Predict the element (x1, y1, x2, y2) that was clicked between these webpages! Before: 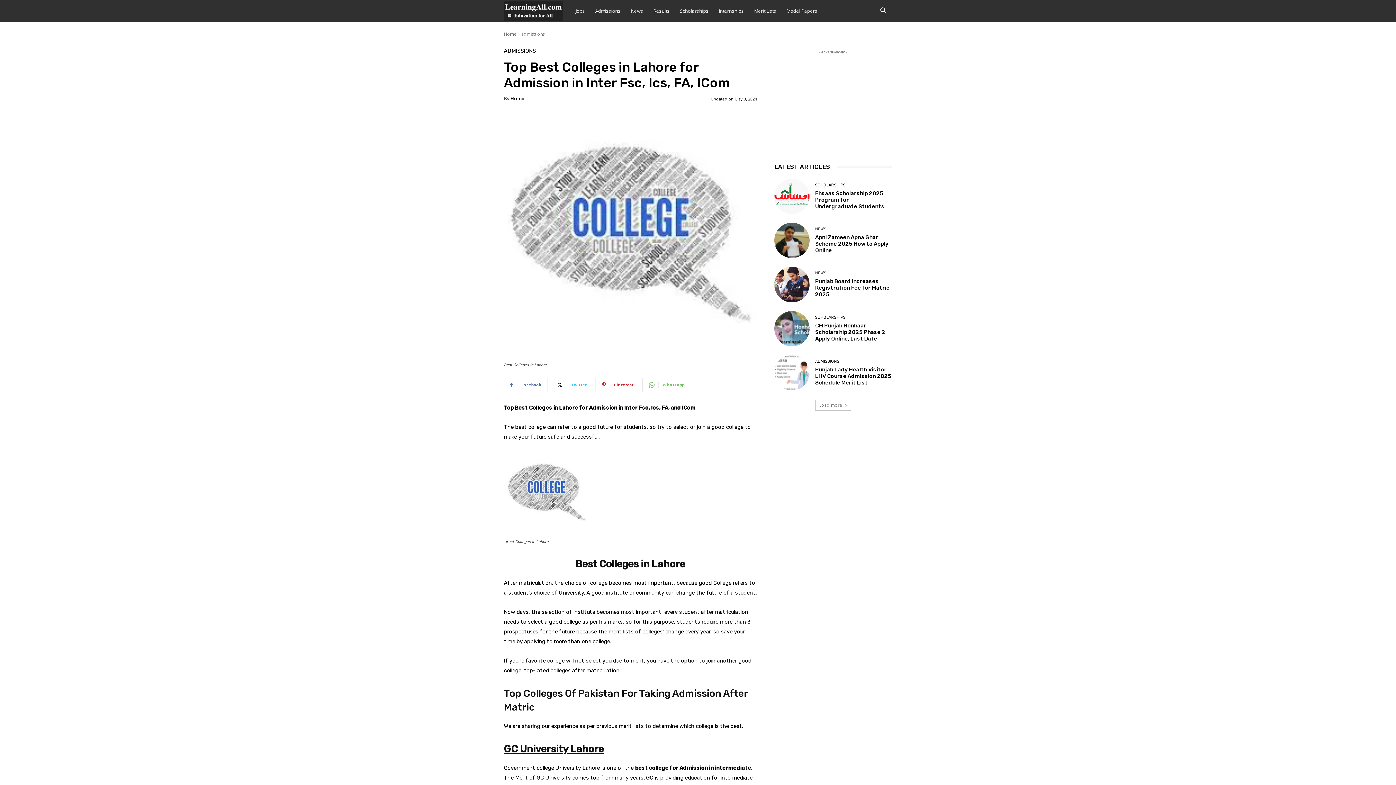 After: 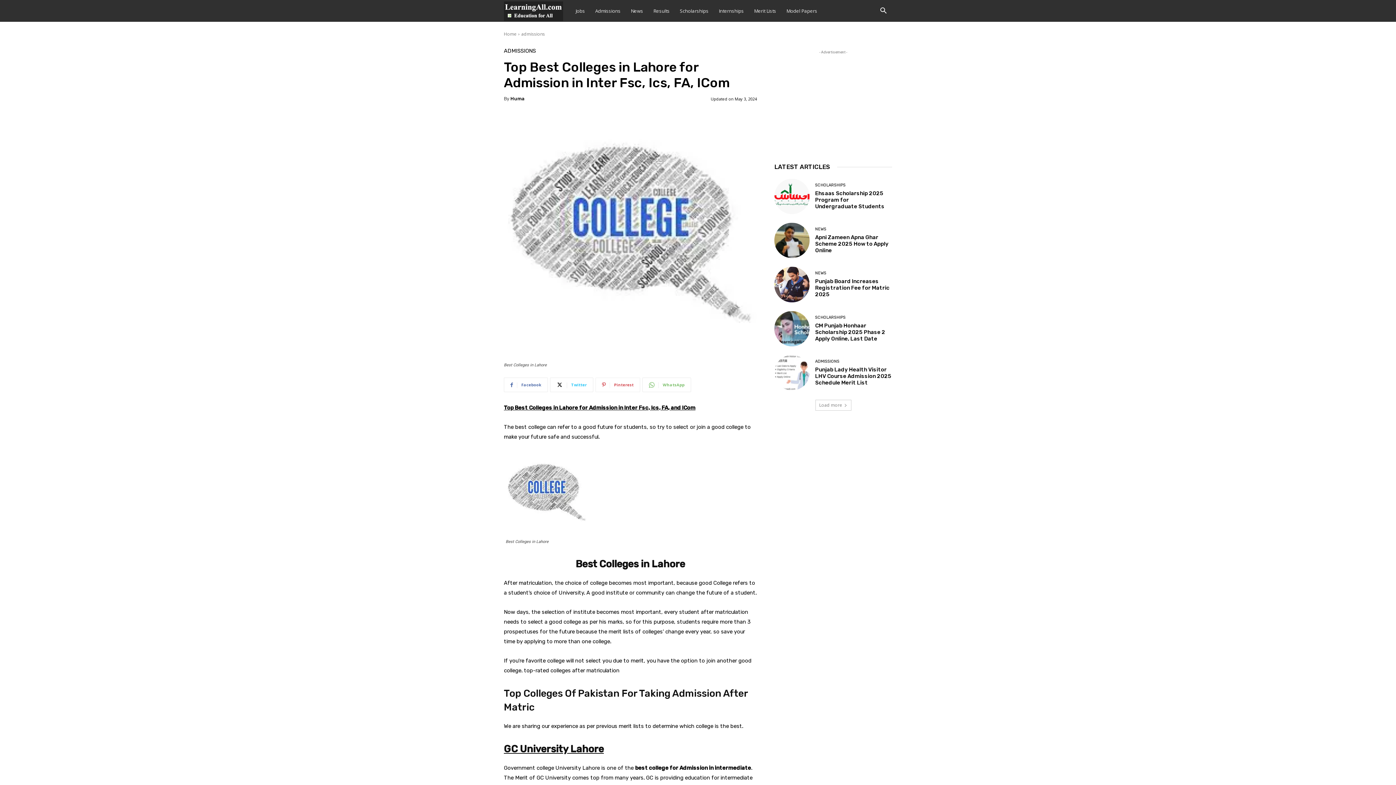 Action: label: Pinterest bbox: (595, 377, 640, 392)